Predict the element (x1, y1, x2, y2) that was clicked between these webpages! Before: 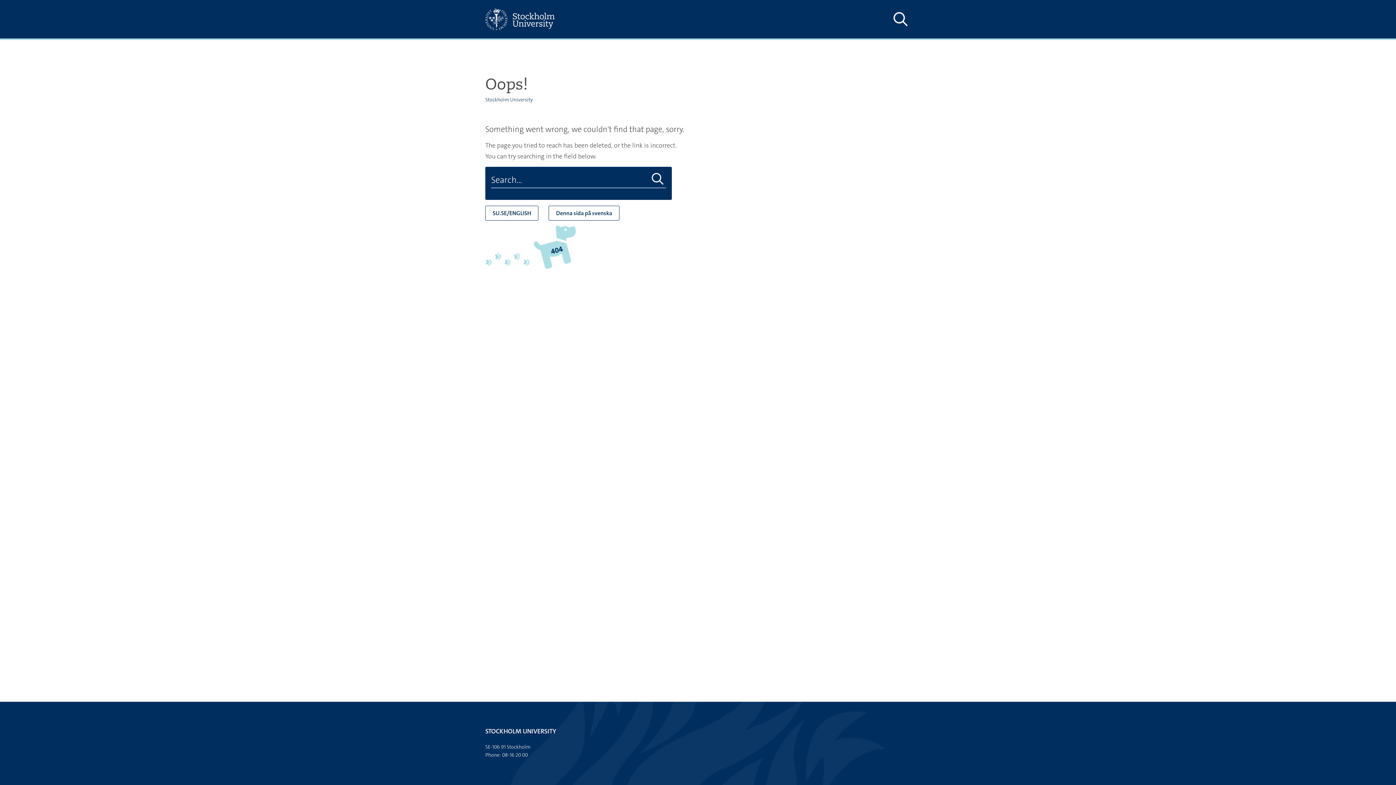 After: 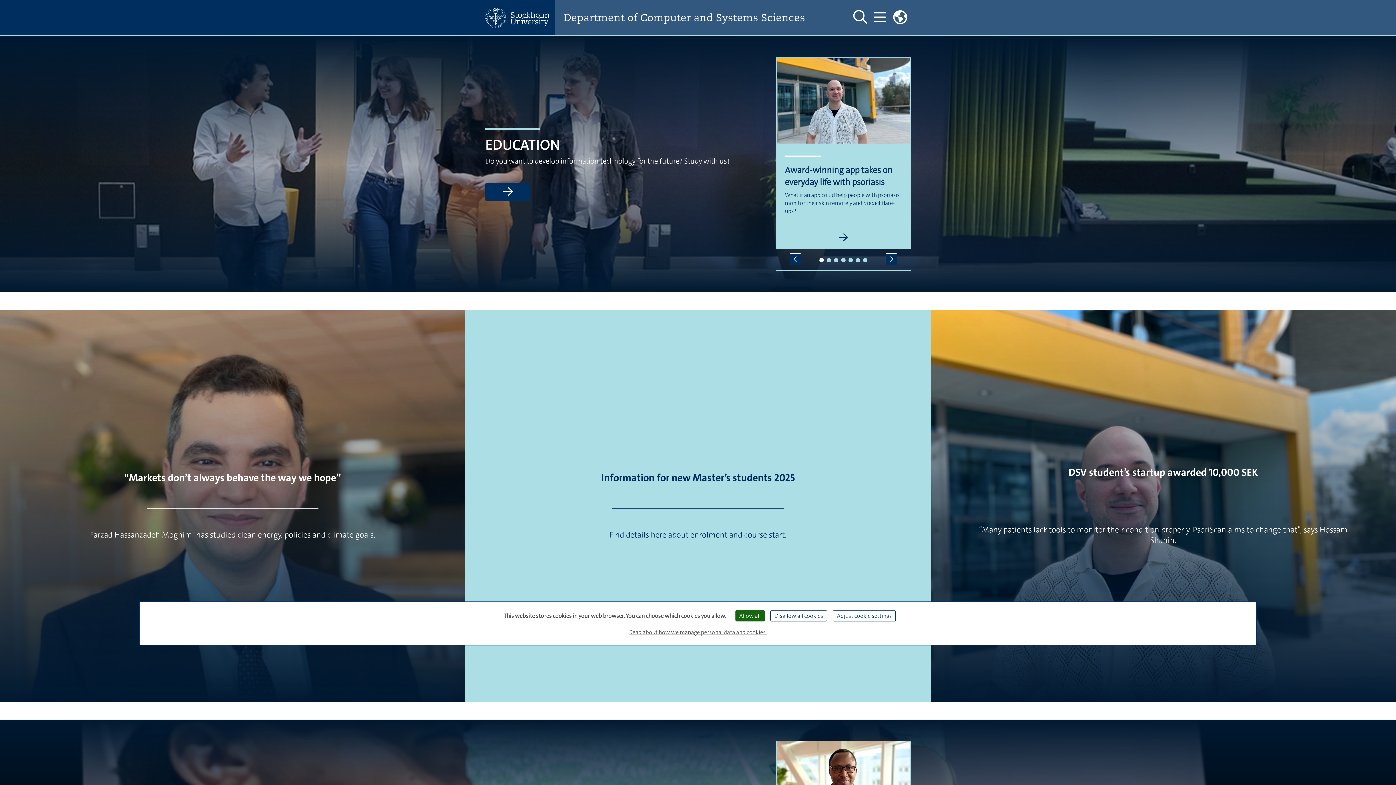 Action: bbox: (485, 96, 533, 102) label: Stockholm University